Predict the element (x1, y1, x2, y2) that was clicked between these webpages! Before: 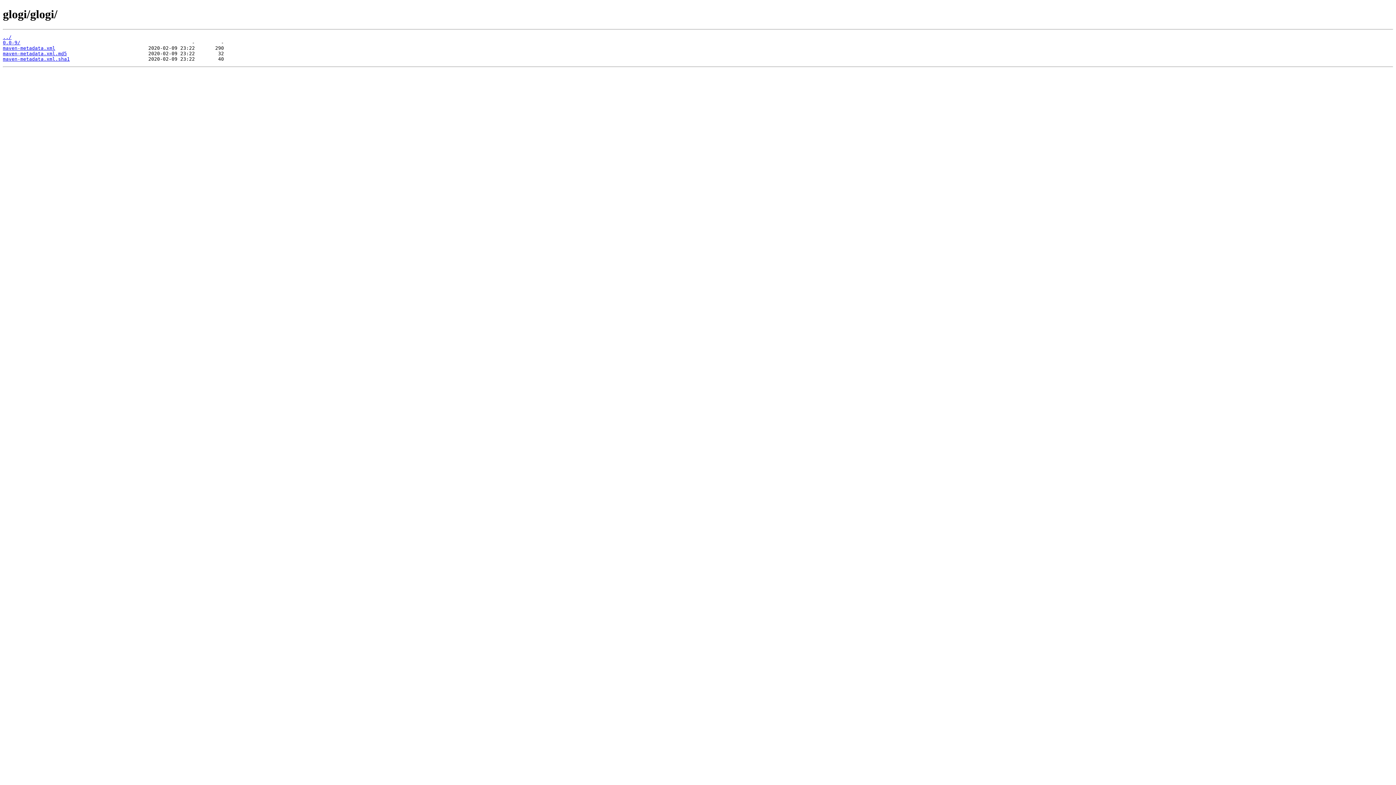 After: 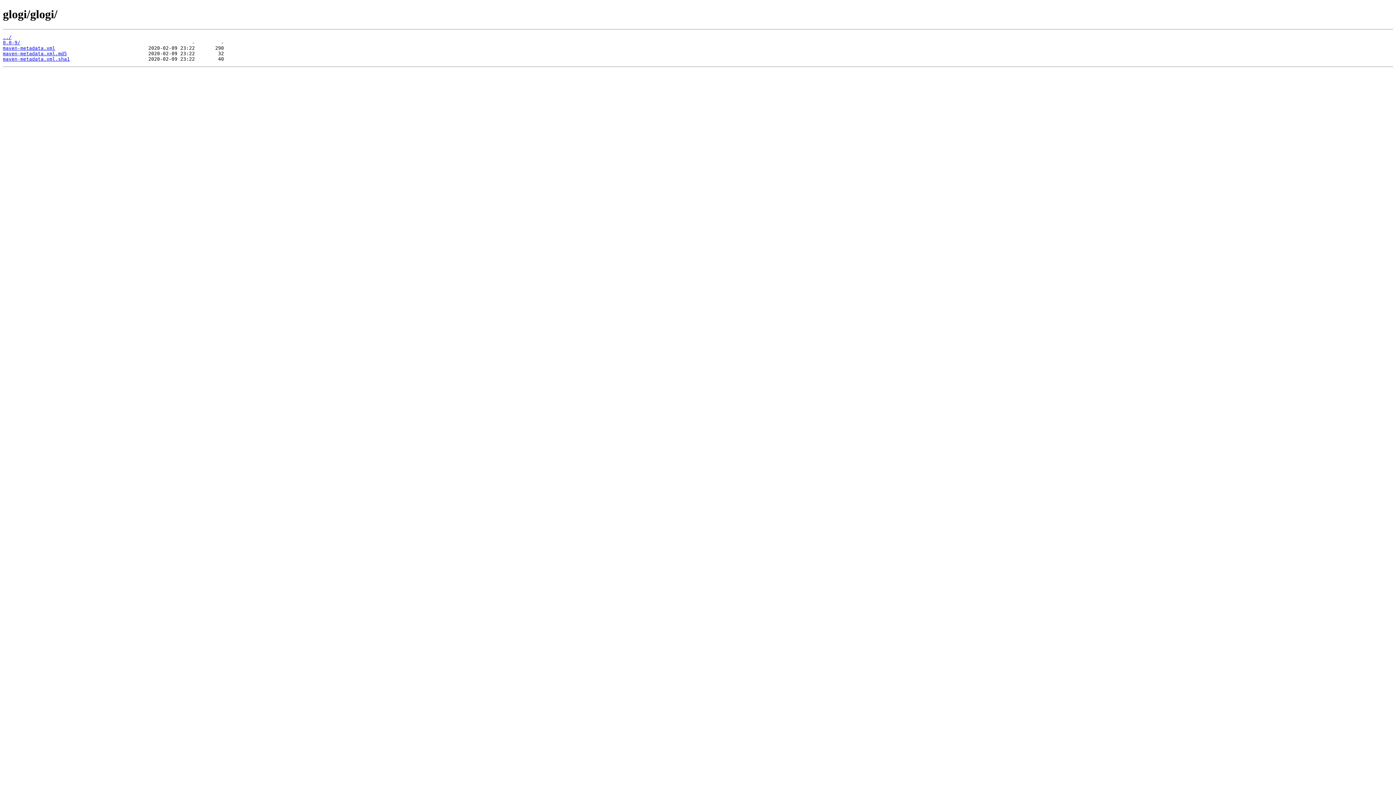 Action: bbox: (2, 56, 69, 61) label: maven-metadata.xml.sha1